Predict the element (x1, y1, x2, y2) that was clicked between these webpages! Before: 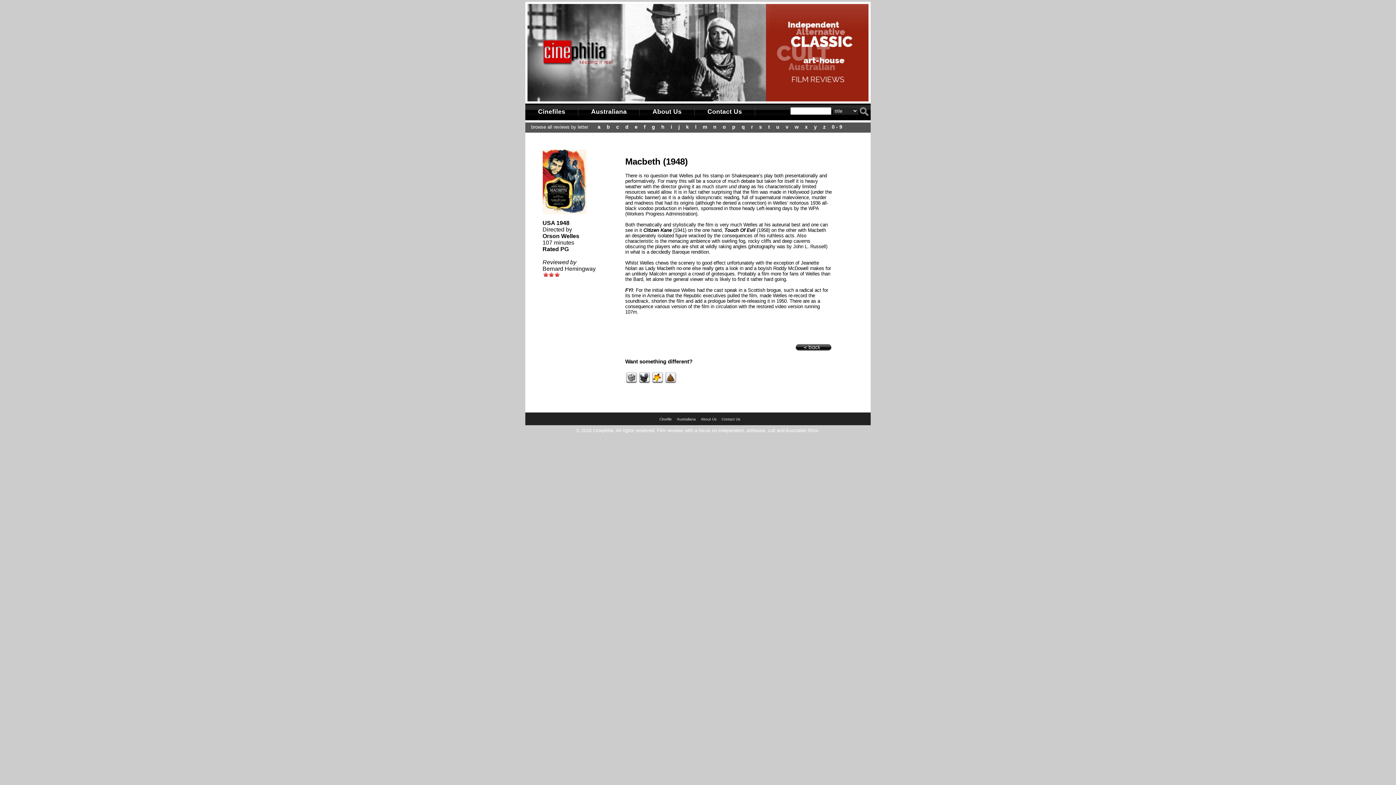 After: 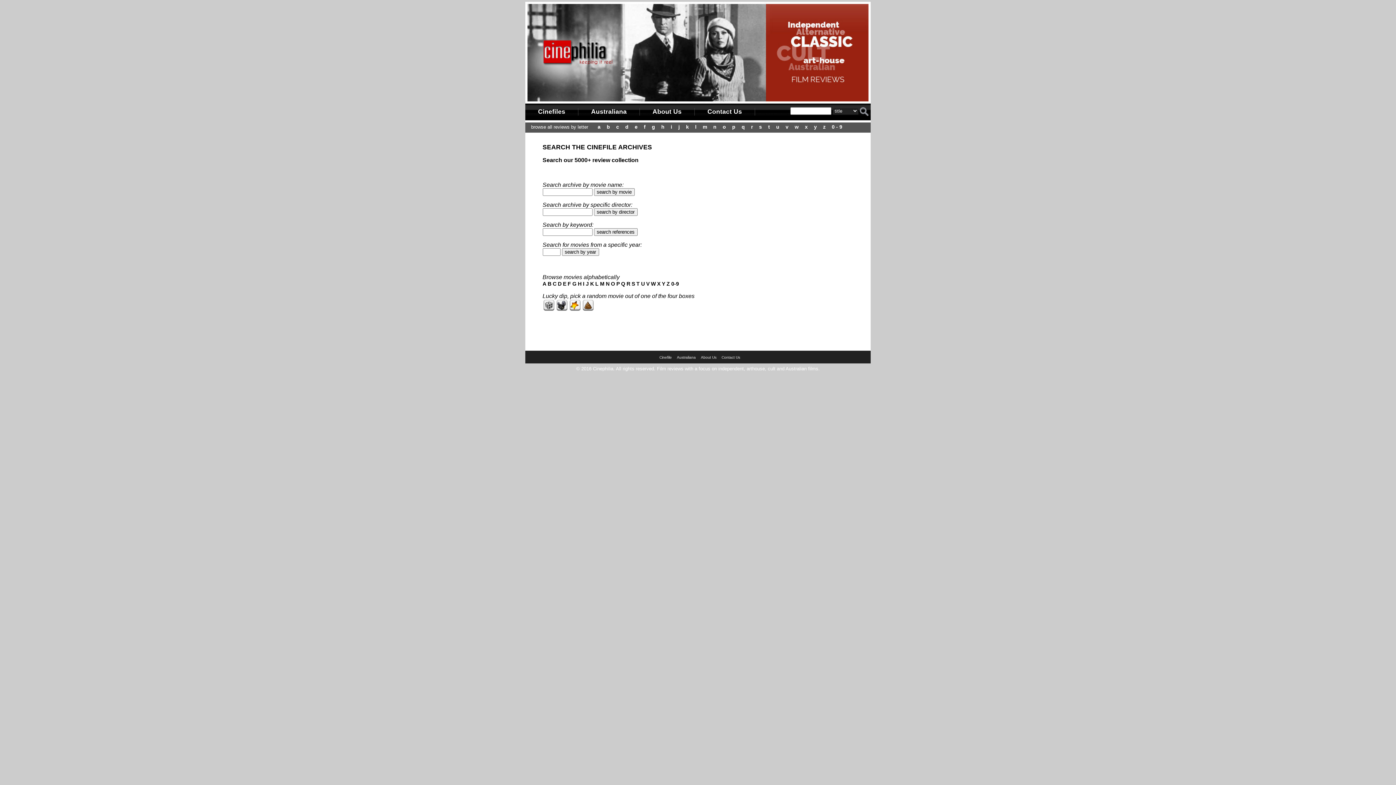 Action: label: Cinefiles bbox: (525, 108, 578, 115)